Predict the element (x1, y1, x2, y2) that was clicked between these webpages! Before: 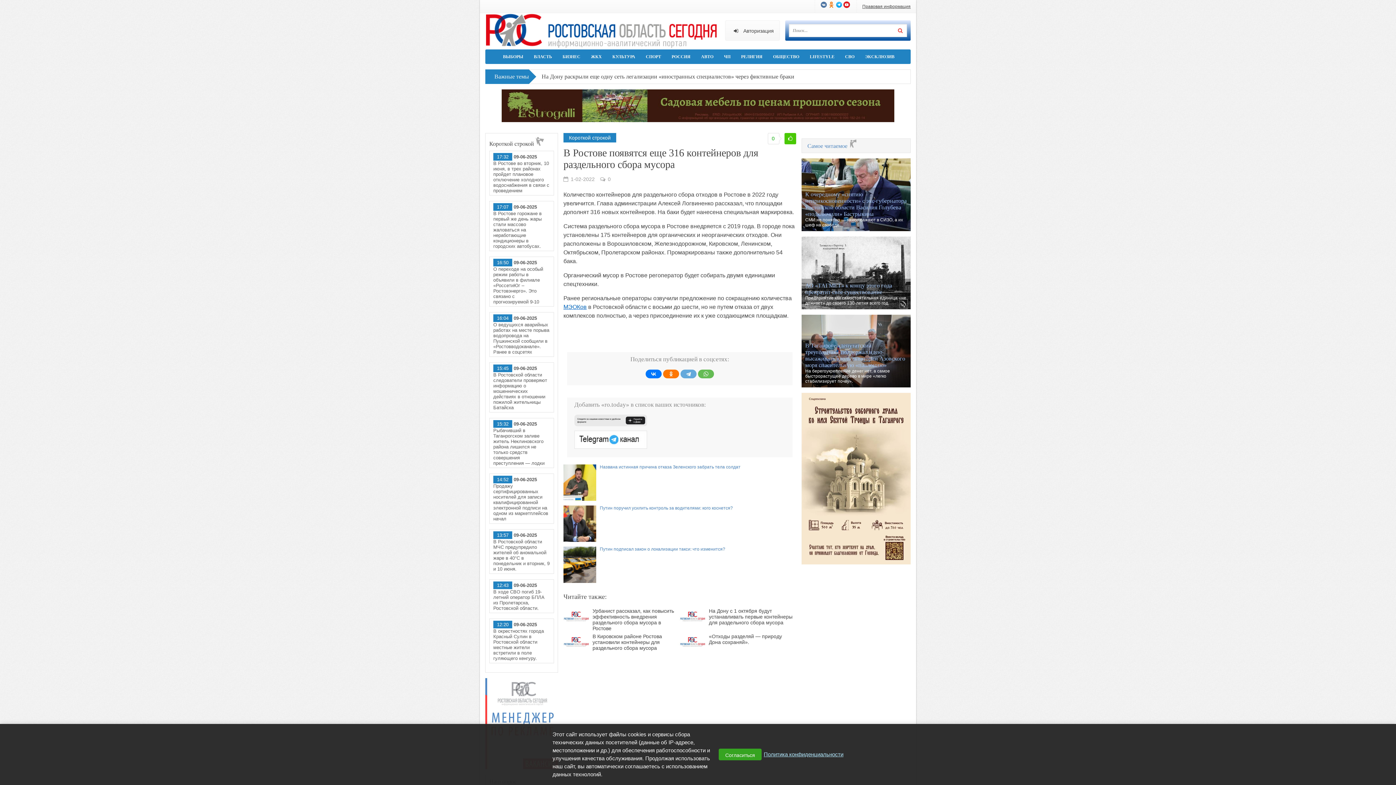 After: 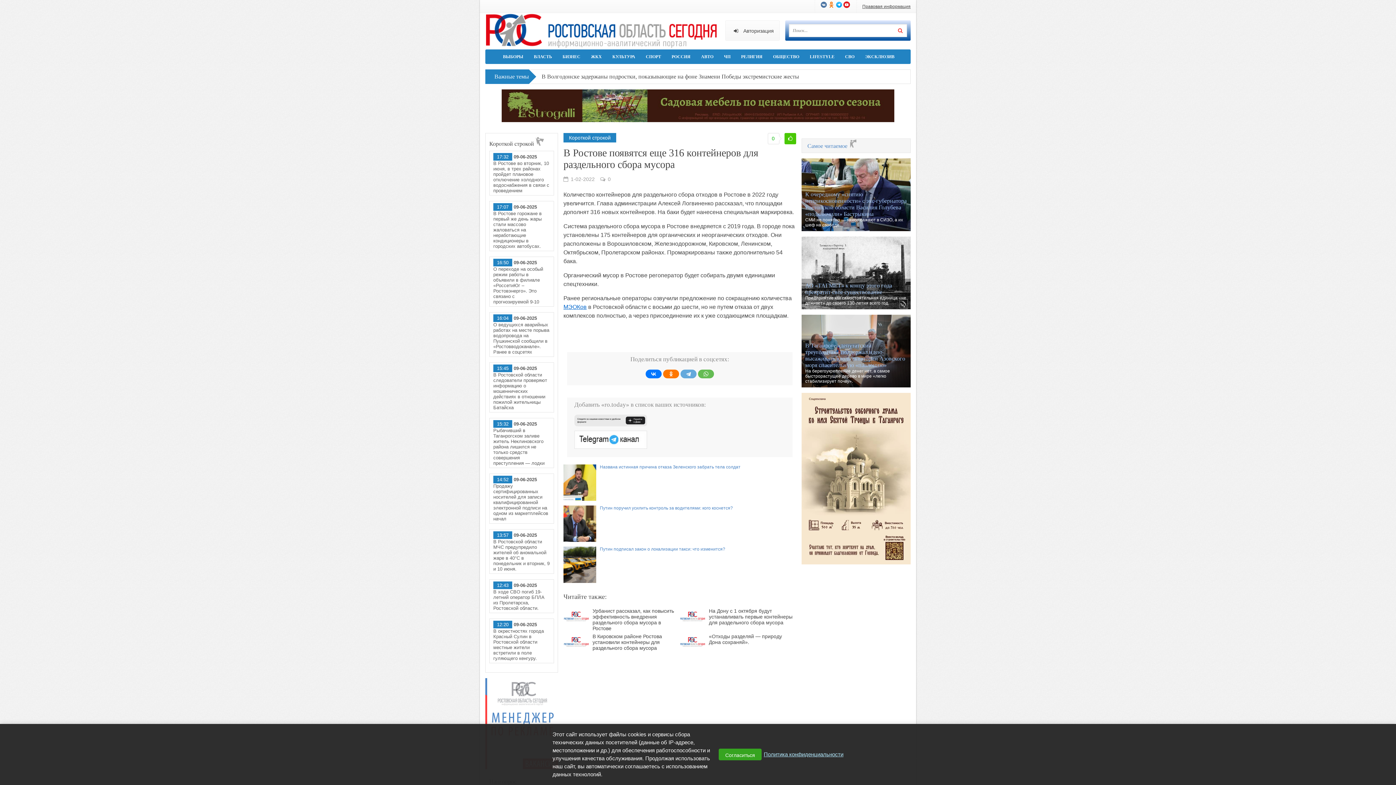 Action: bbox: (801, 393, 910, 564)